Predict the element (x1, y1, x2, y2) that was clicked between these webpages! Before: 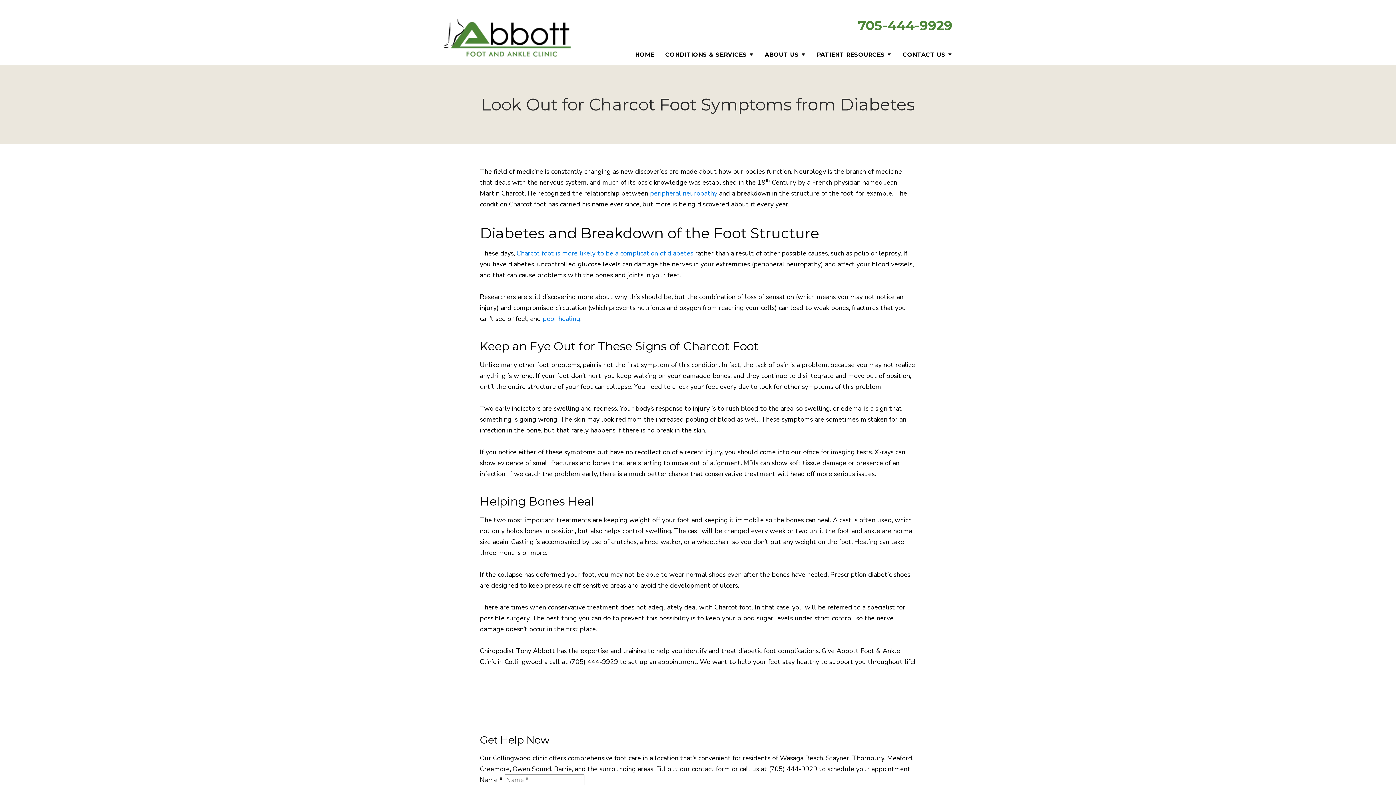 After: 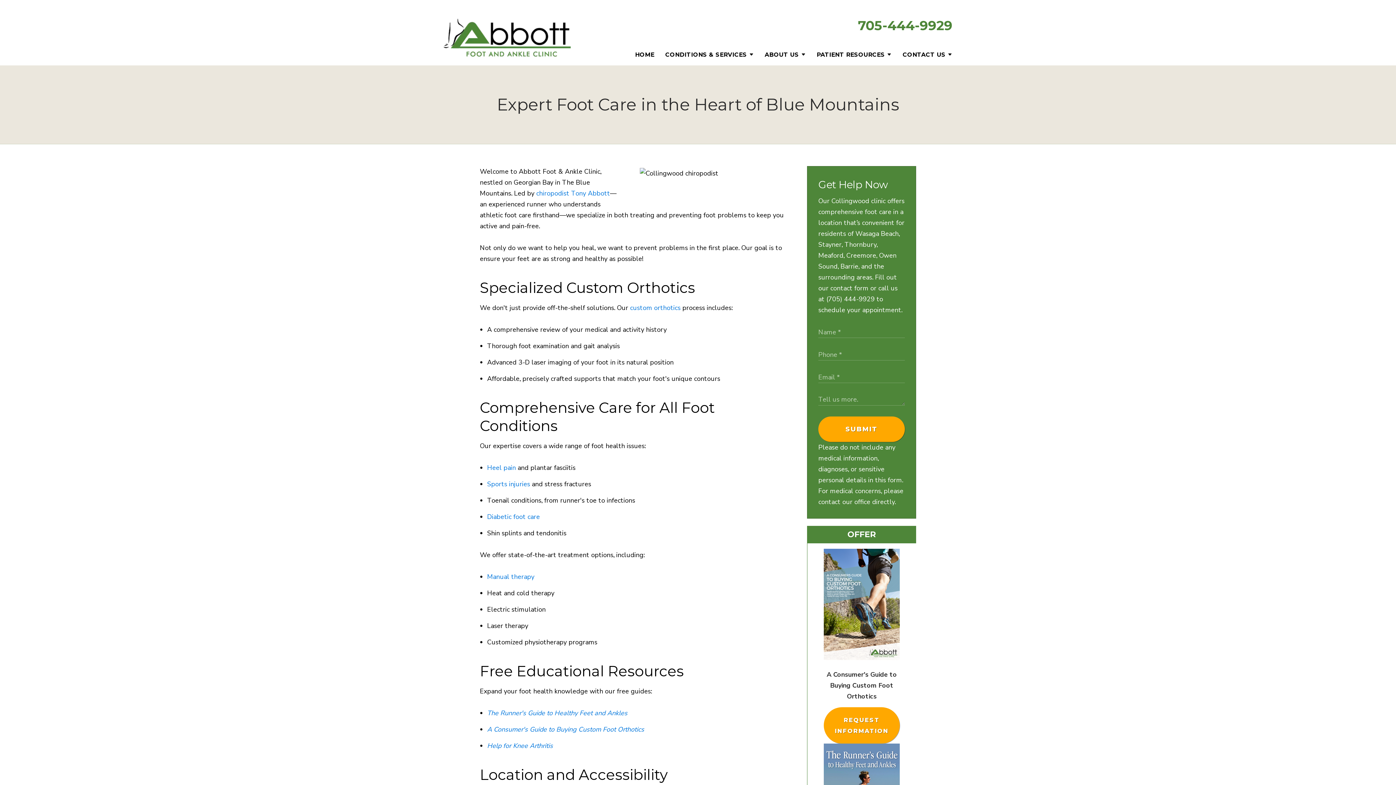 Action: bbox: (754, 44, 799, 65) label: ABOUT US